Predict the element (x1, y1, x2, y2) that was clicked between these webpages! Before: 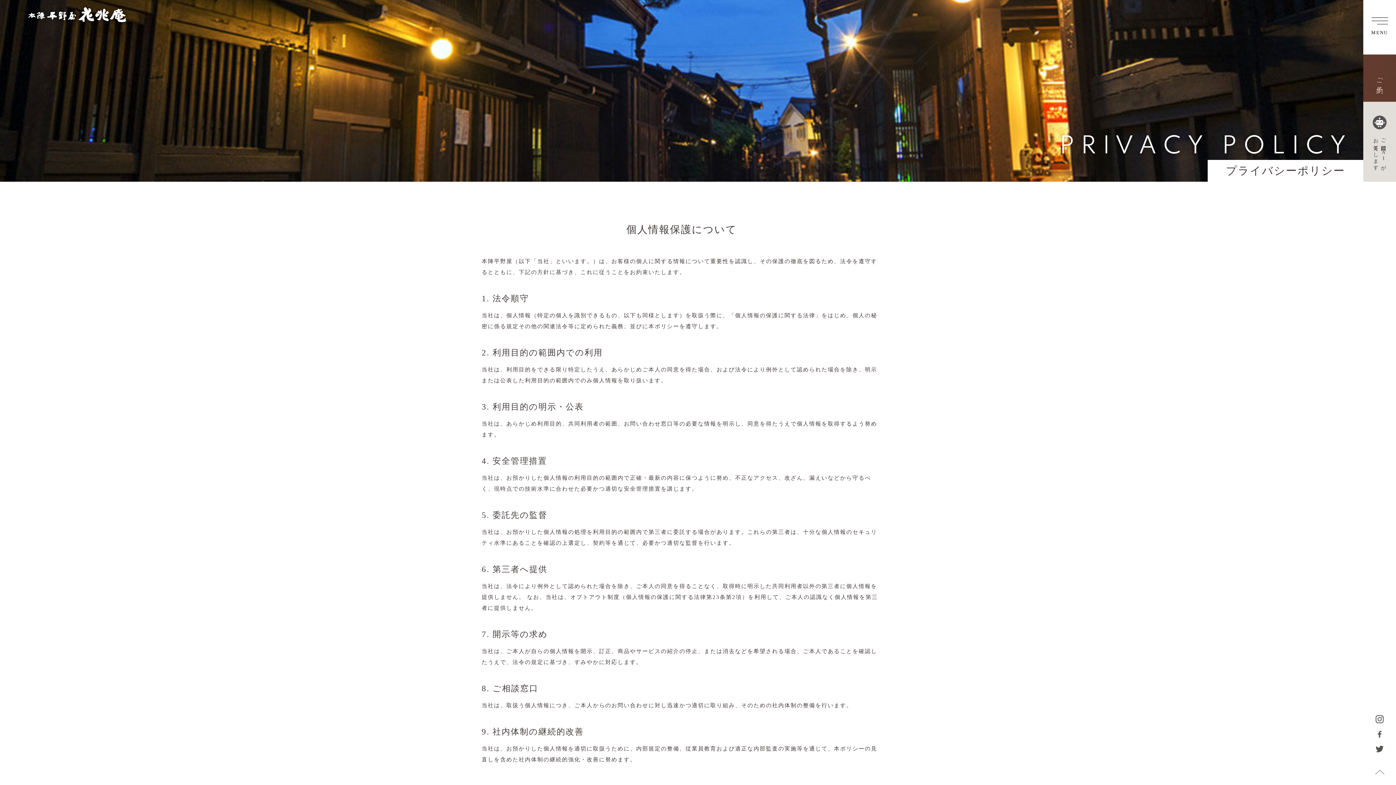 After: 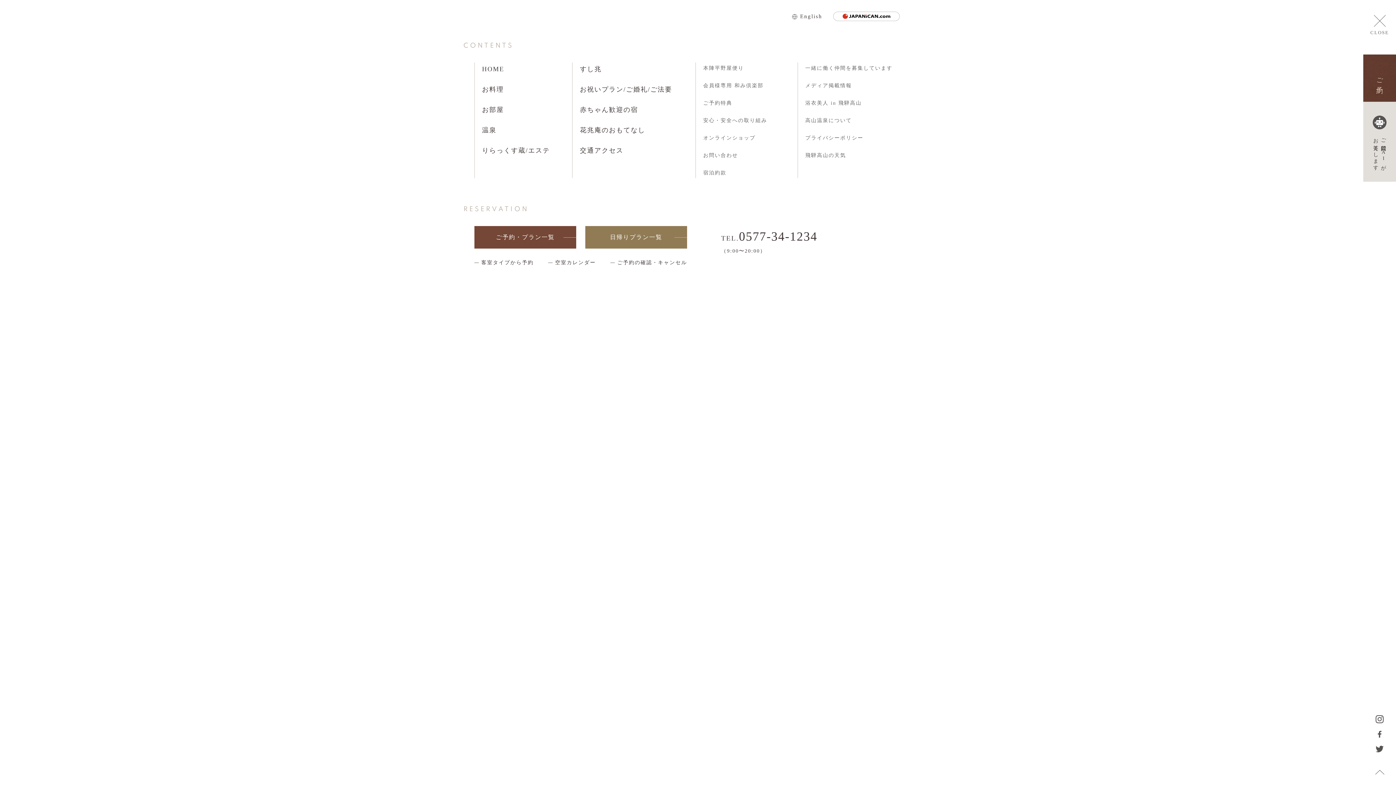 Action: label: -
-
-
MENU
CLOSE bbox: (1363, 0, 1396, 54)